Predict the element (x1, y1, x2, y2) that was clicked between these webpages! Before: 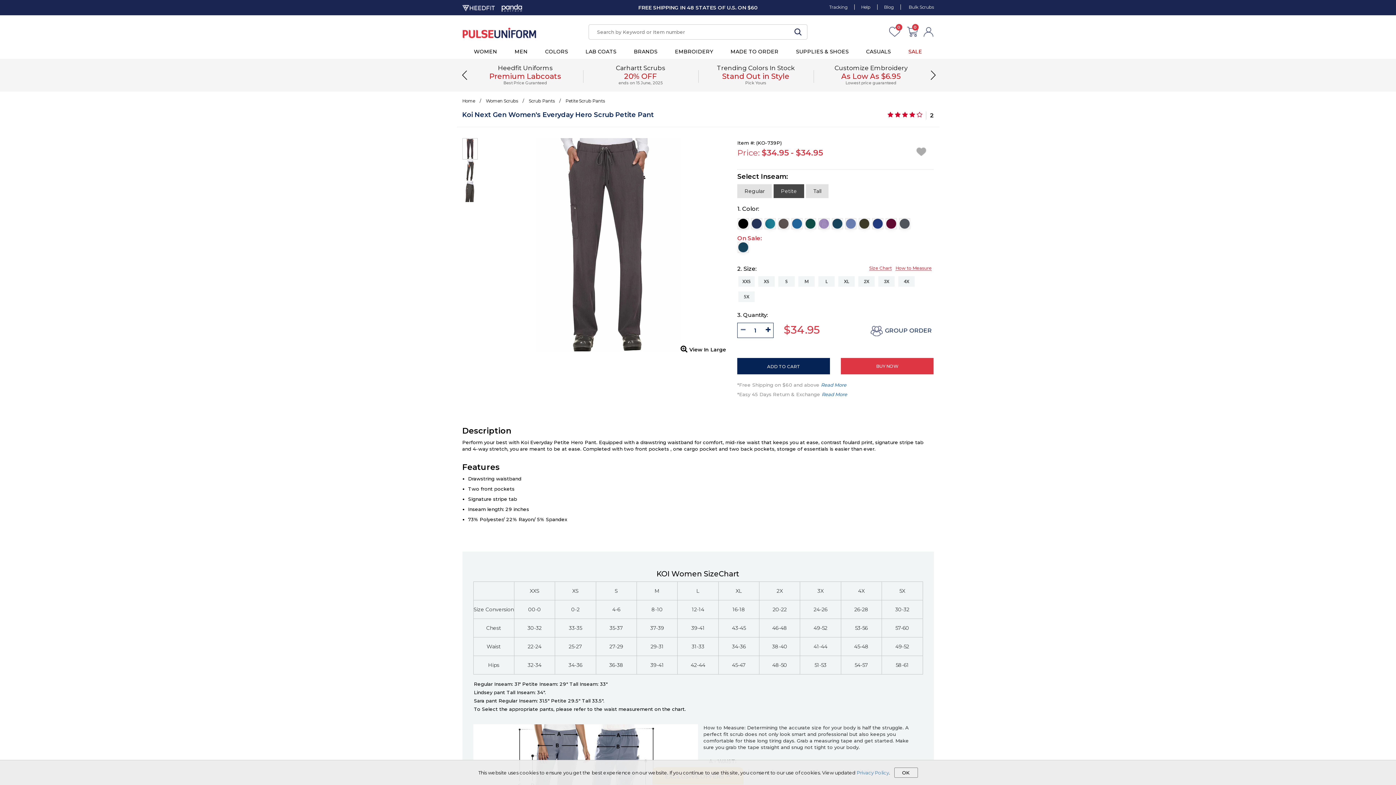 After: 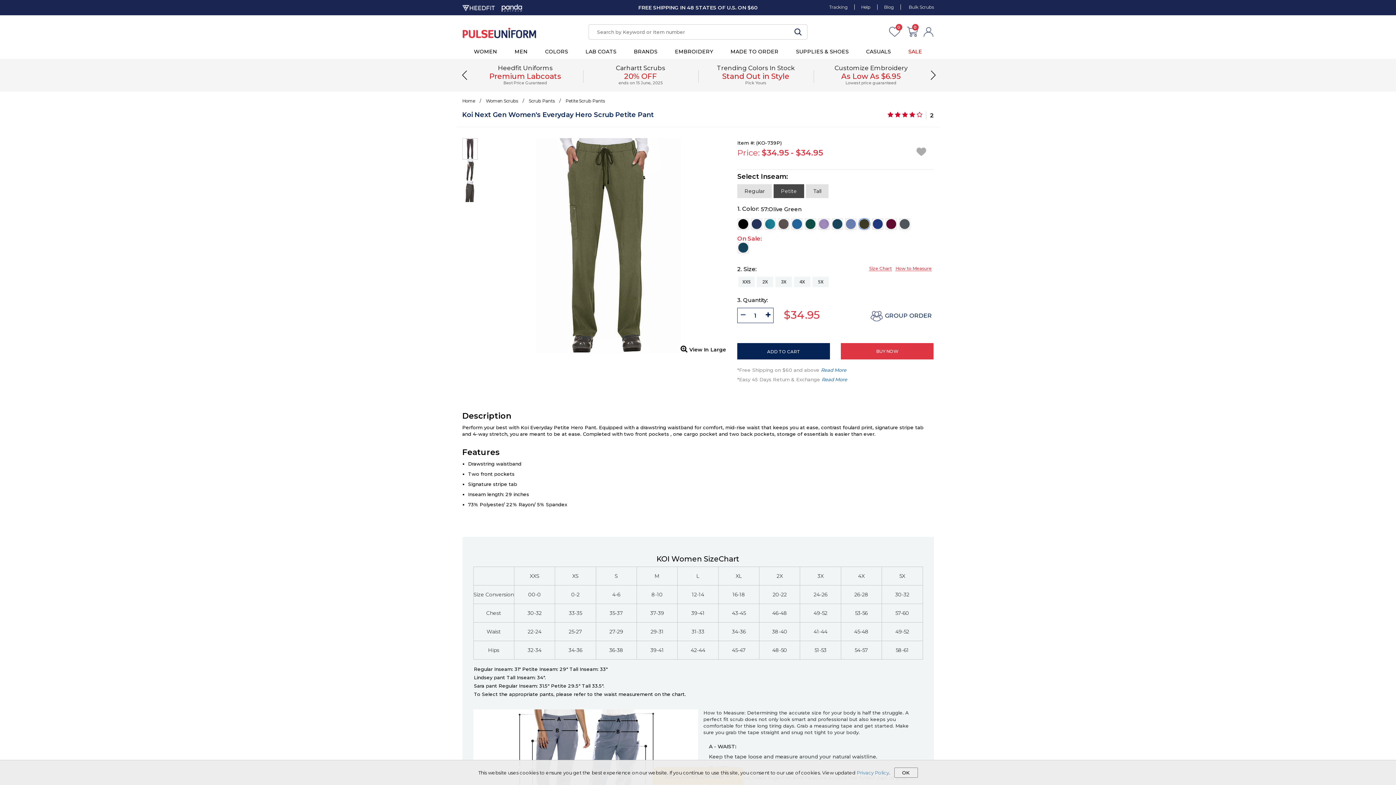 Action: bbox: (859, 219, 869, 228)